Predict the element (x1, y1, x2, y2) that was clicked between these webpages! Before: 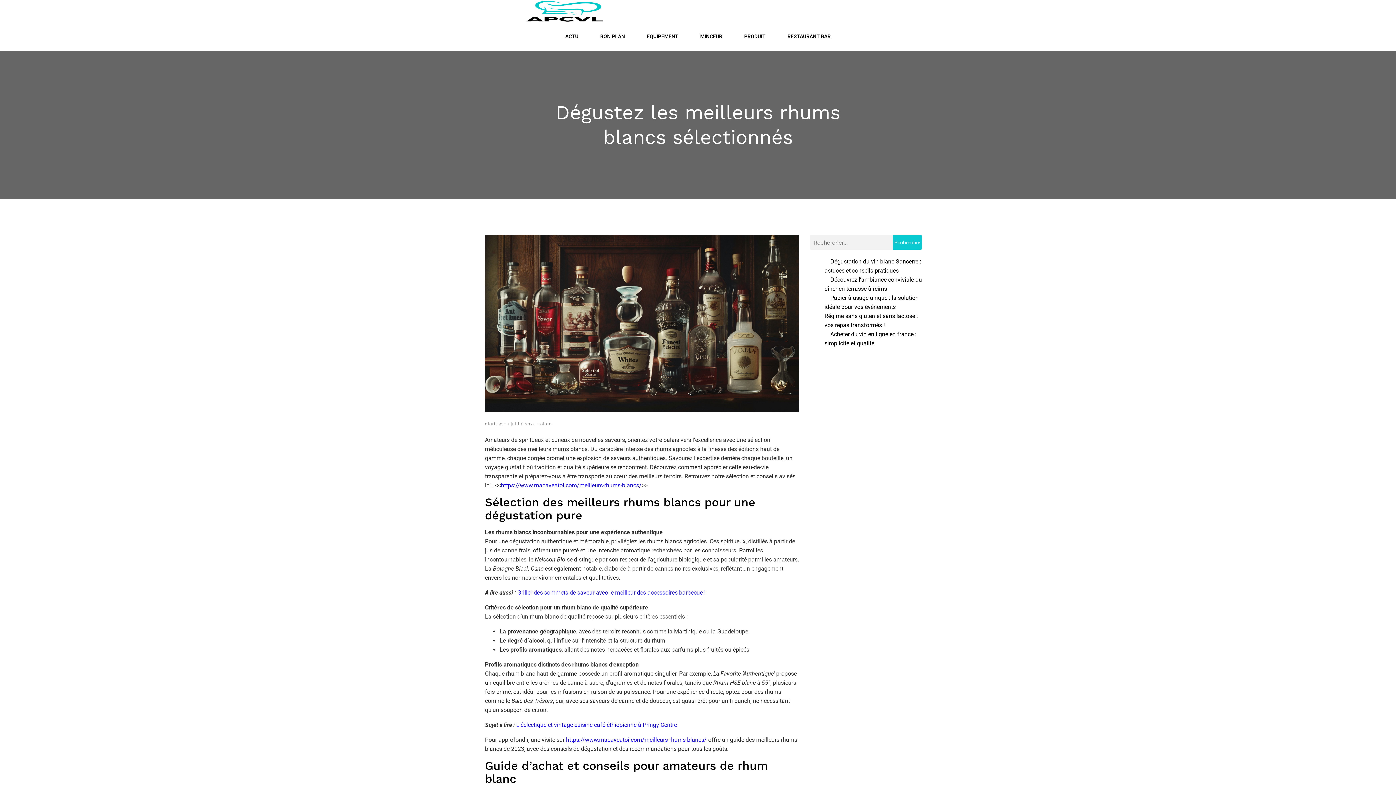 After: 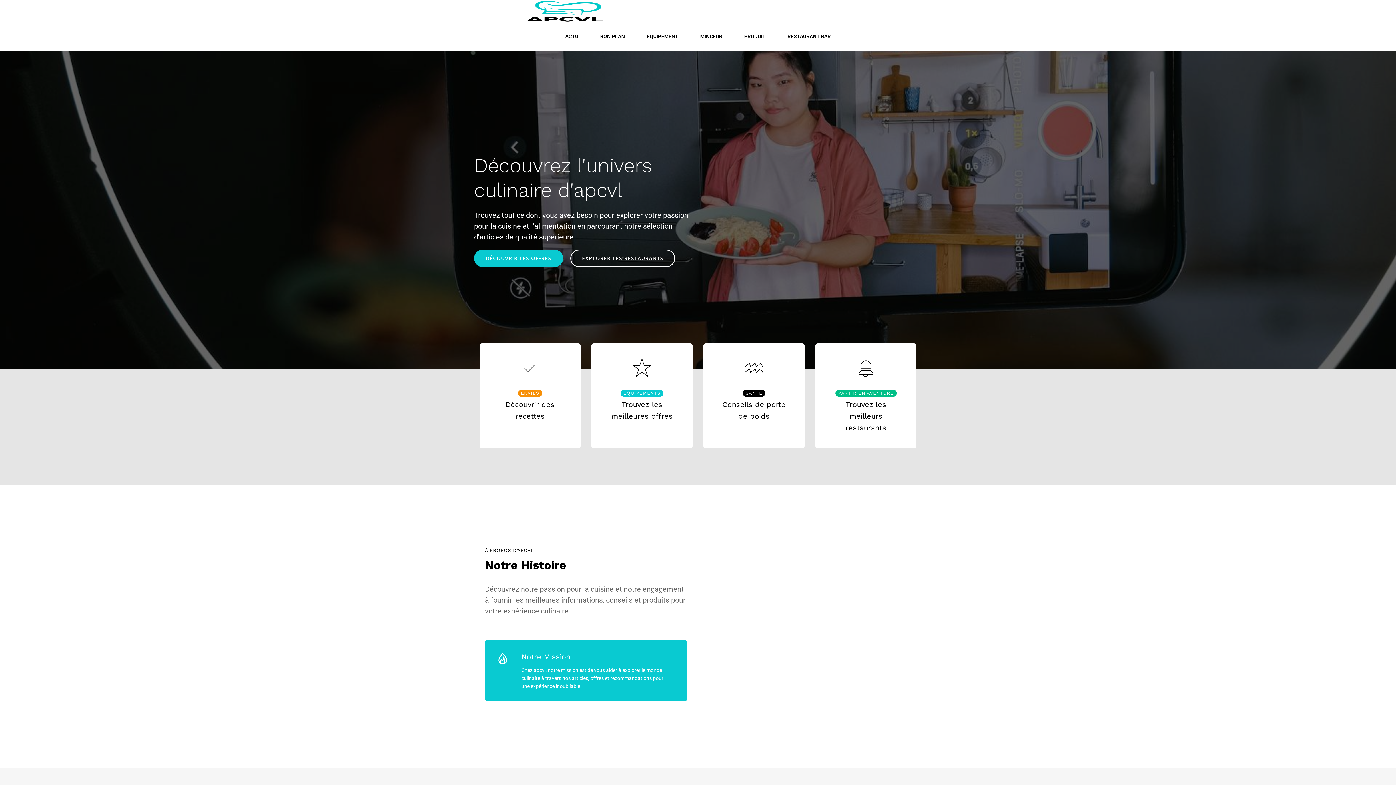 Action: label: 1 juillet 2024 bbox: (507, 420, 535, 427)